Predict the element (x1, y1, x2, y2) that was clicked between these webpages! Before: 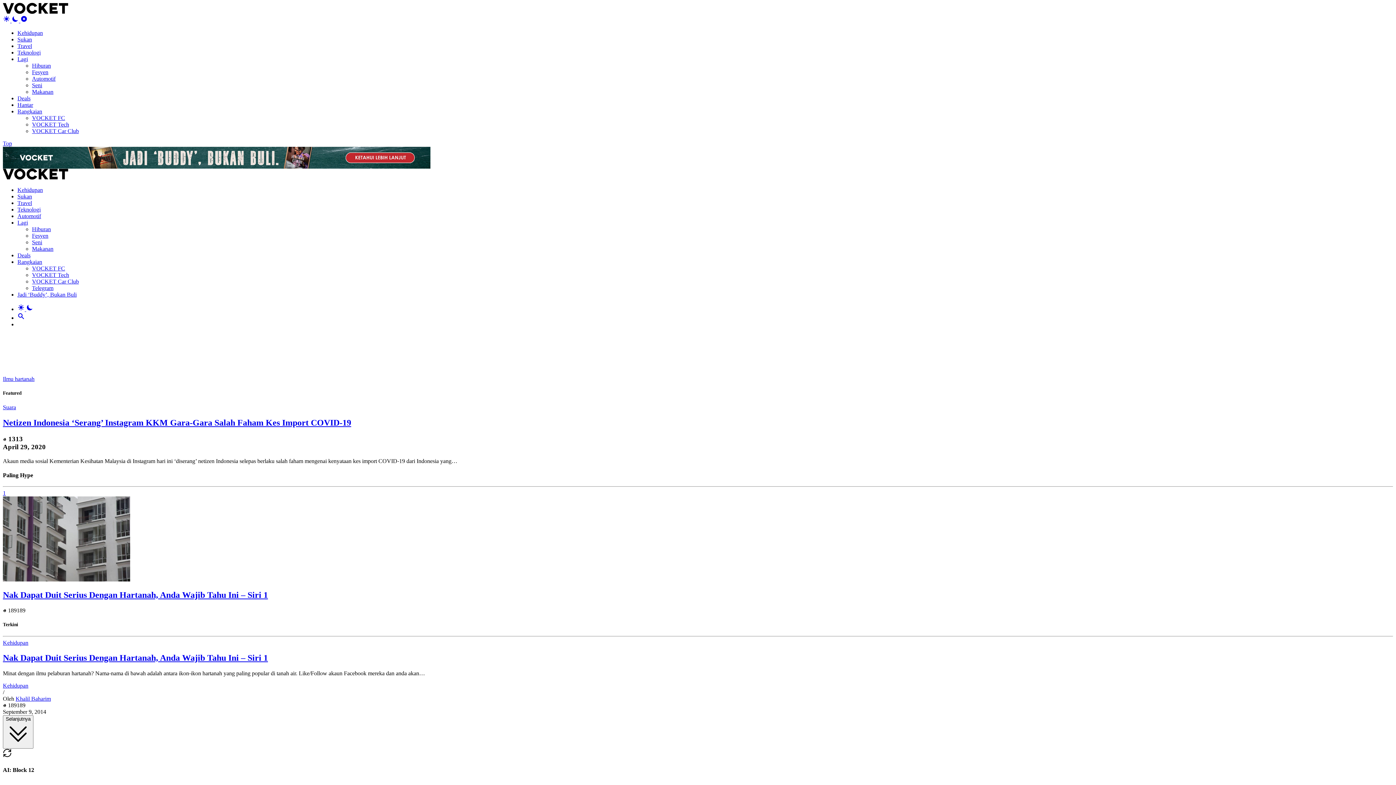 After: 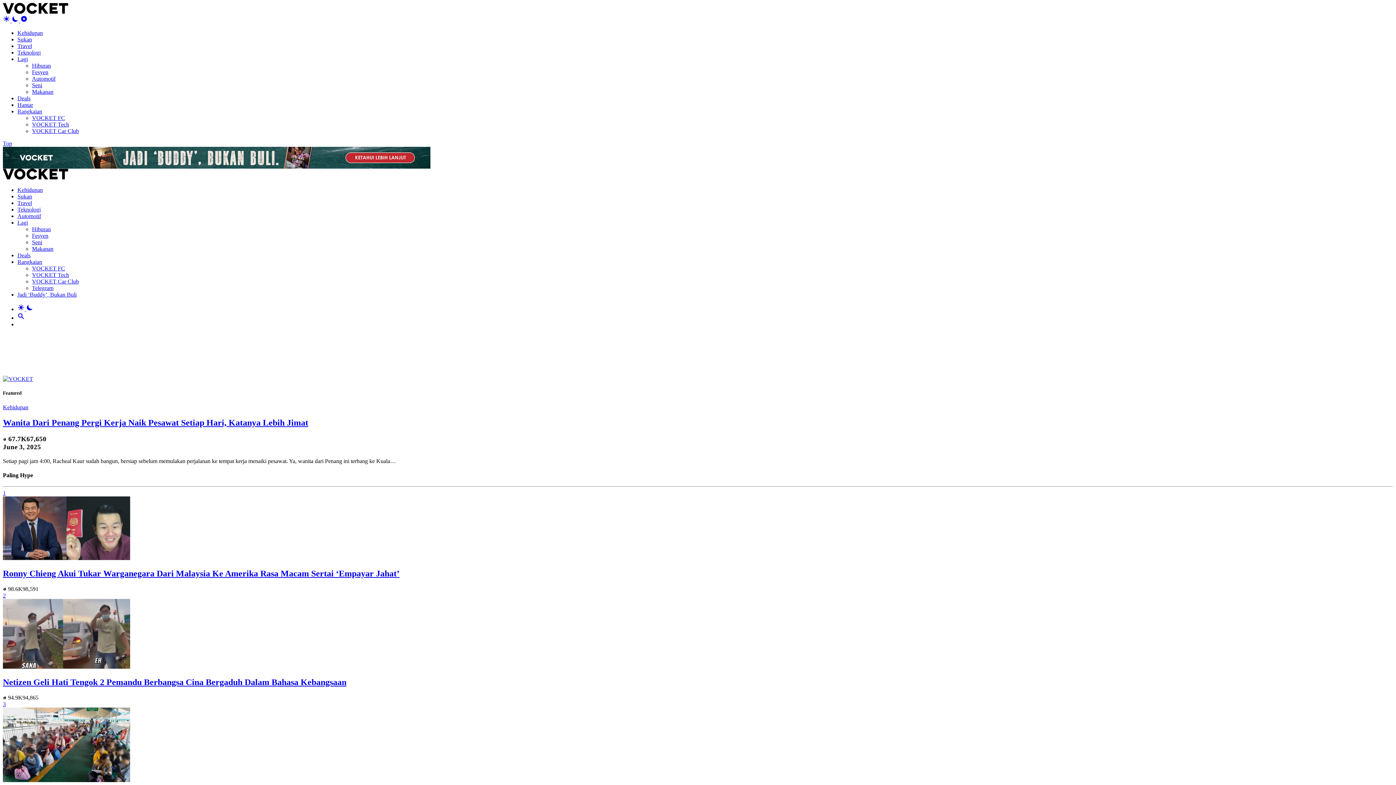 Action: bbox: (2, 174, 68, 180)